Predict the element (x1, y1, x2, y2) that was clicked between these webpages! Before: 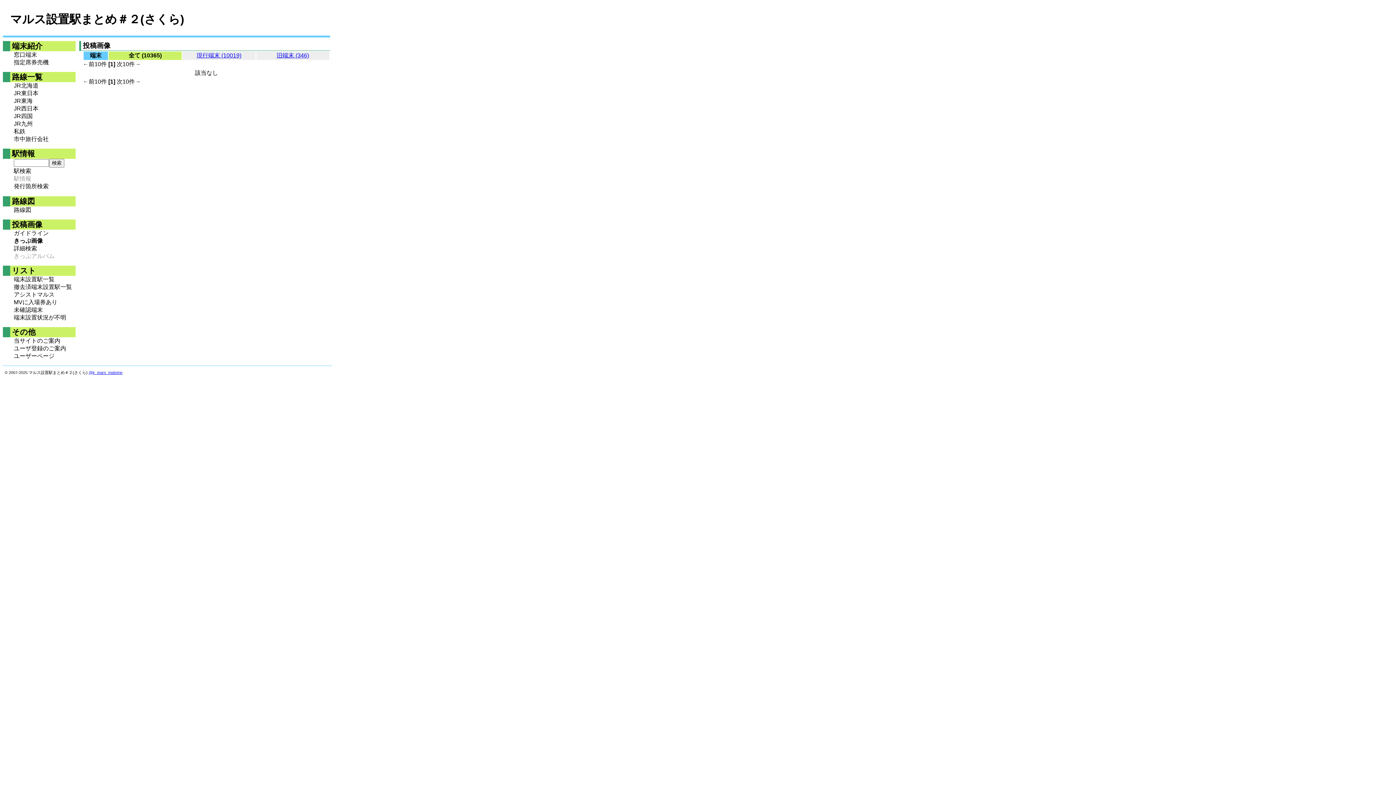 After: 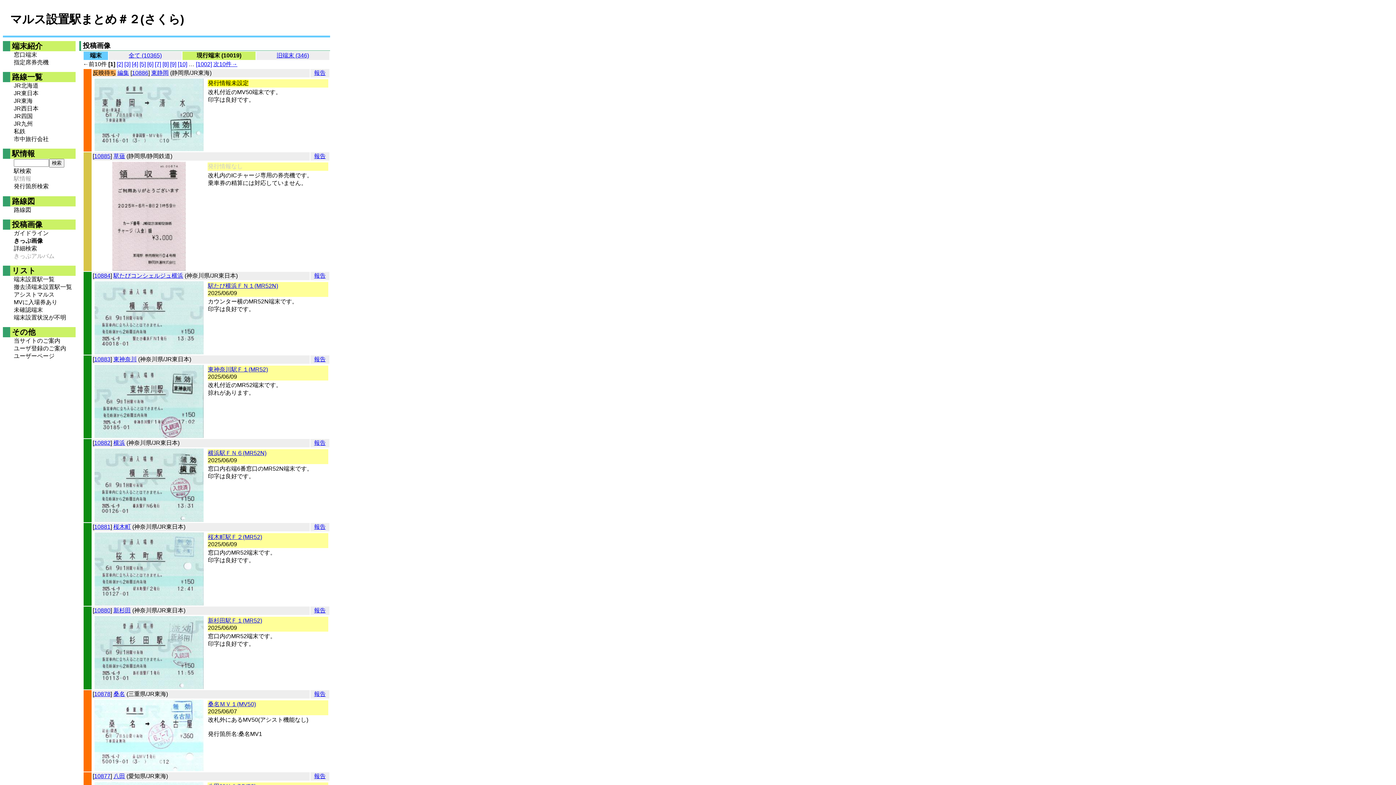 Action: label: きっぷ画像 bbox: (13, 237, 75, 245)